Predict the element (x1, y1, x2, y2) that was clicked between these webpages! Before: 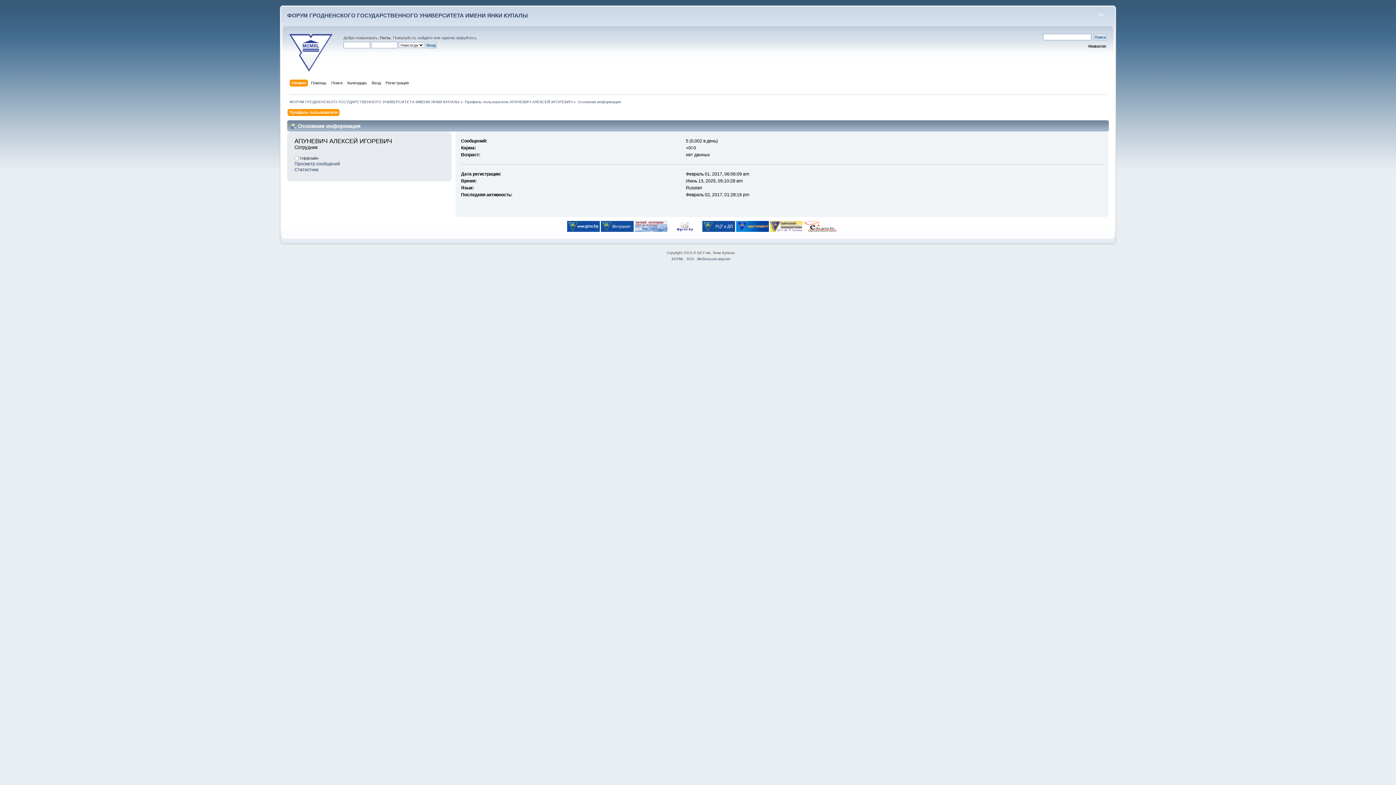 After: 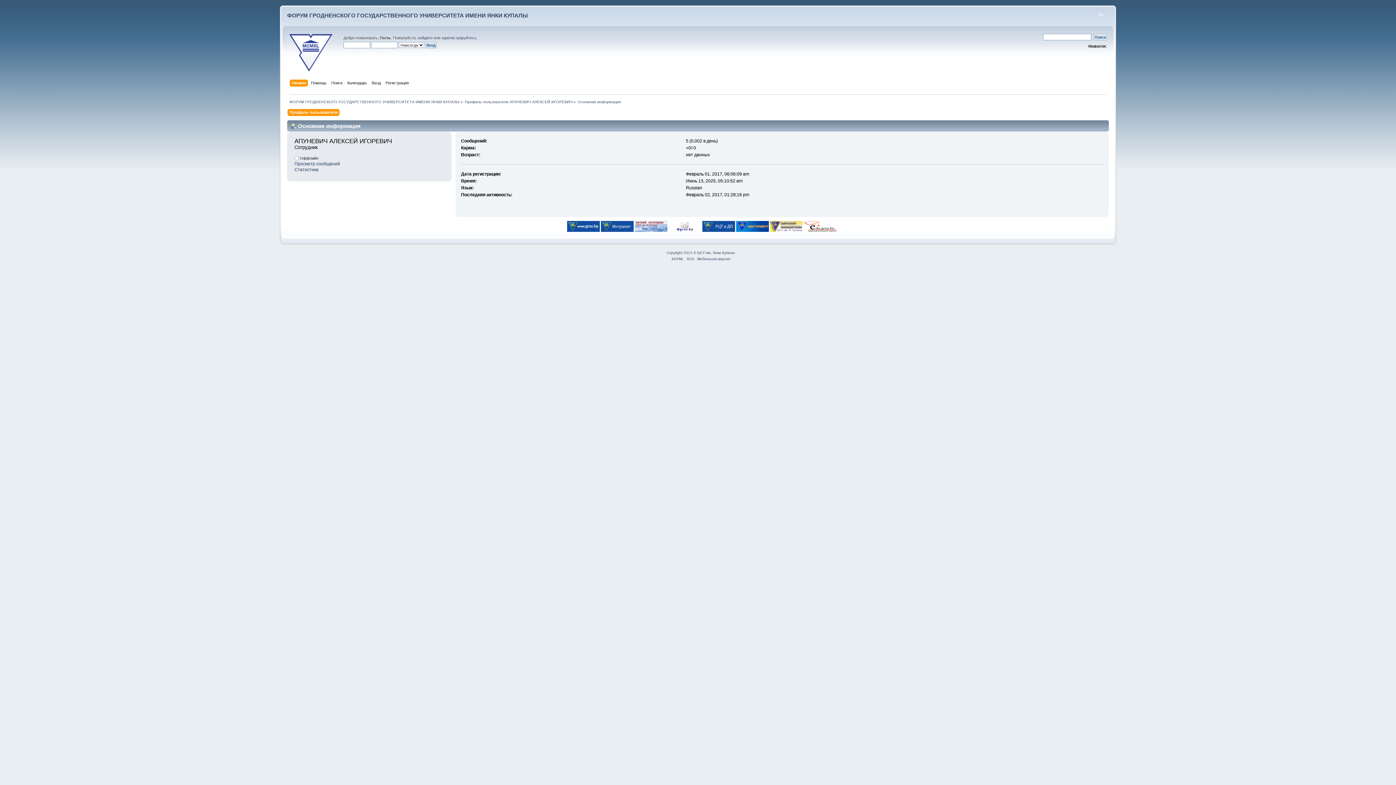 Action: bbox: (577, 99, 621, 103) label: Основная информация